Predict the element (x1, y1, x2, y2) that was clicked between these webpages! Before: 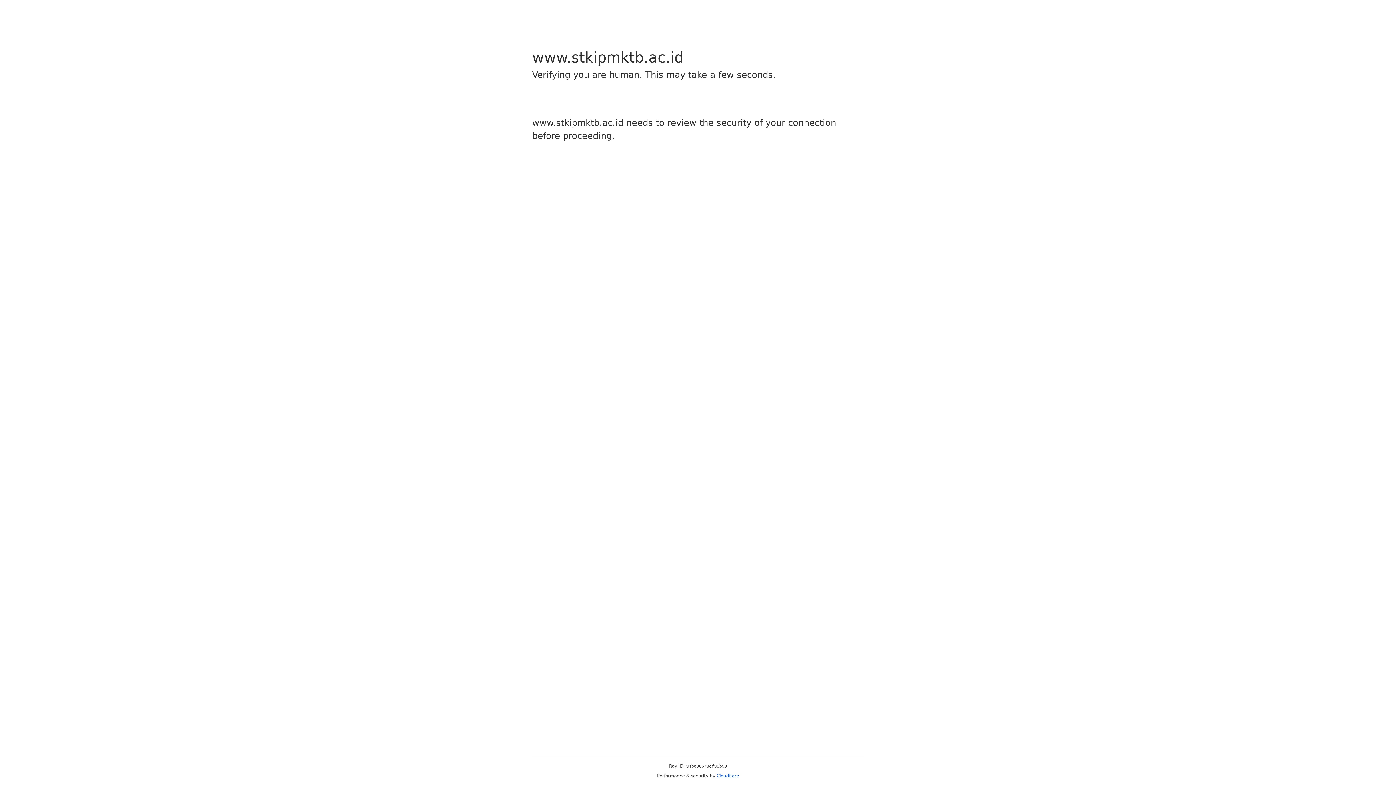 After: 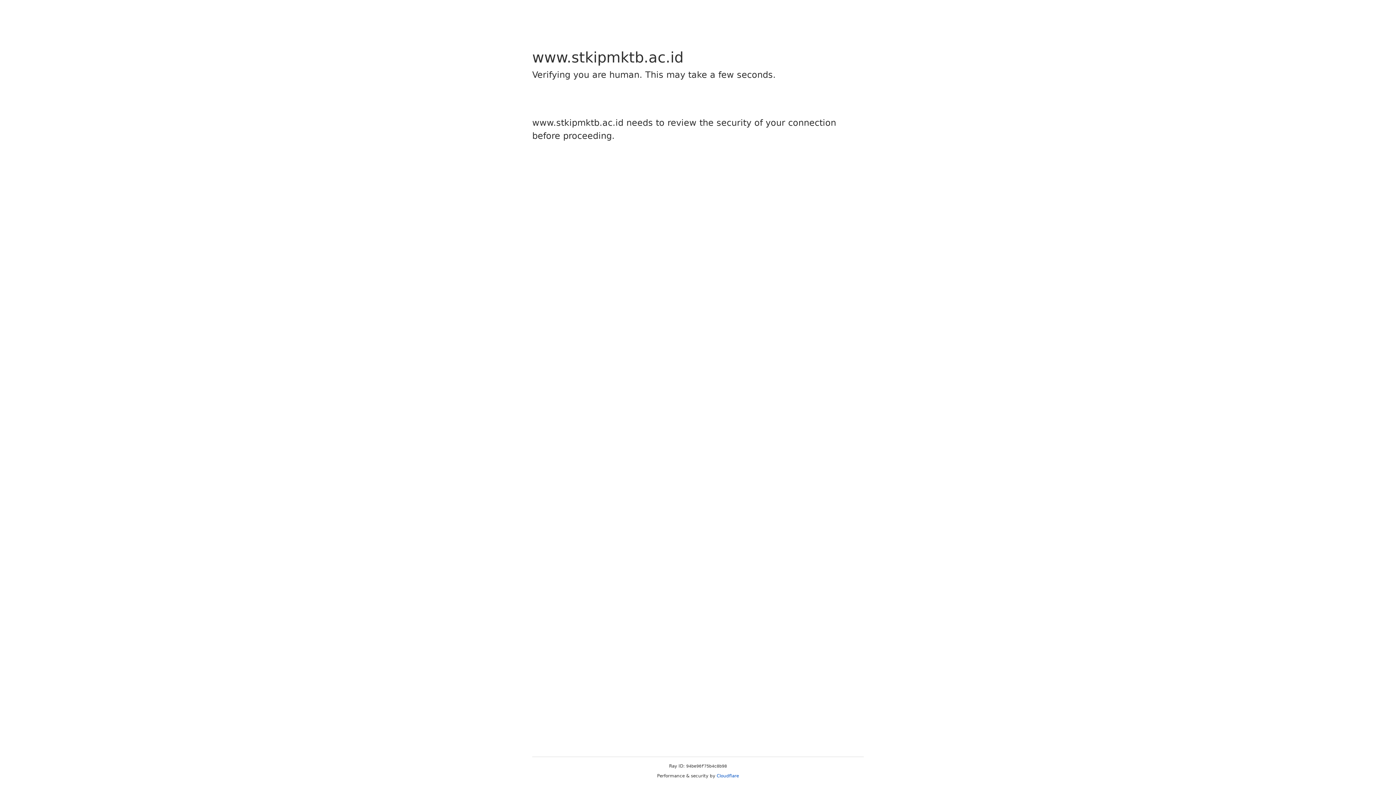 Action: bbox: (716, 773, 739, 778) label: Cloudflare